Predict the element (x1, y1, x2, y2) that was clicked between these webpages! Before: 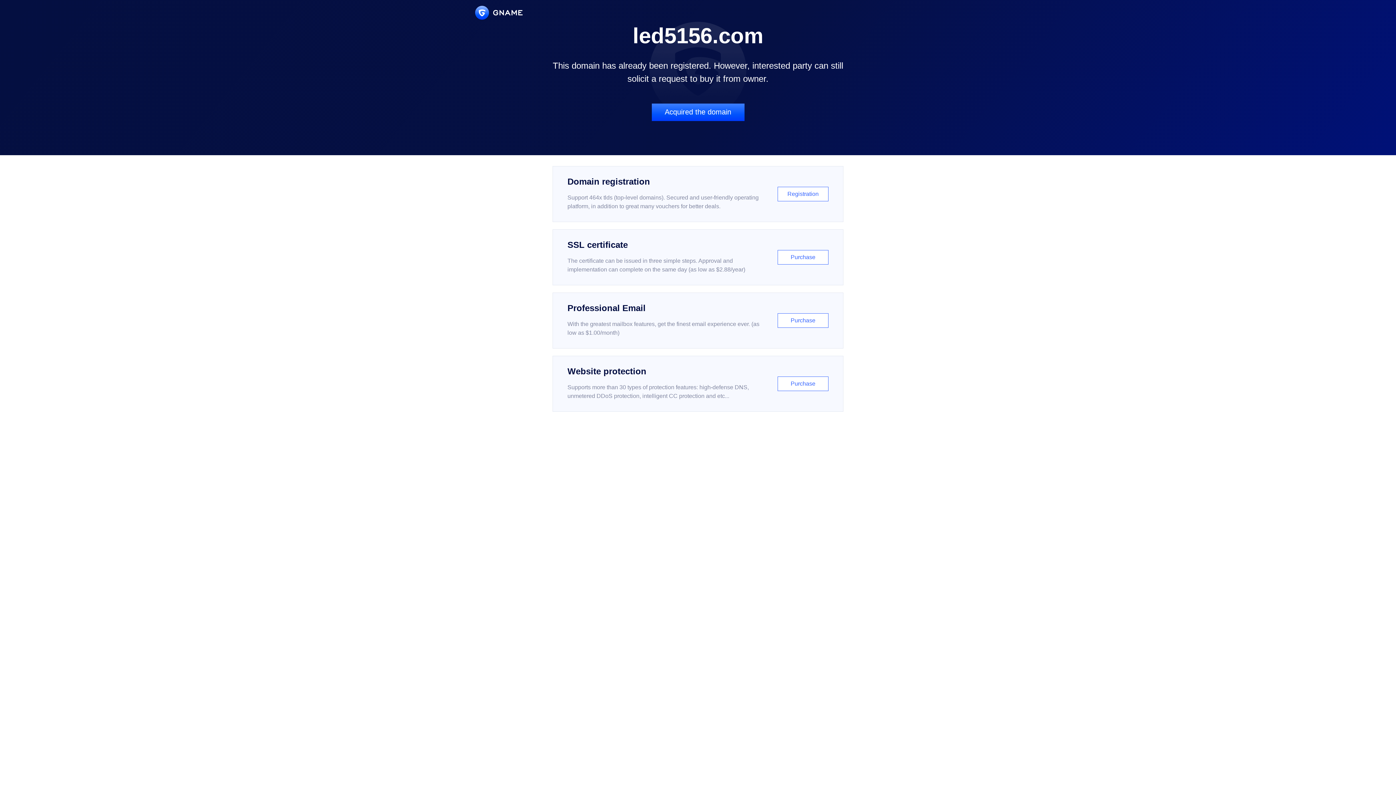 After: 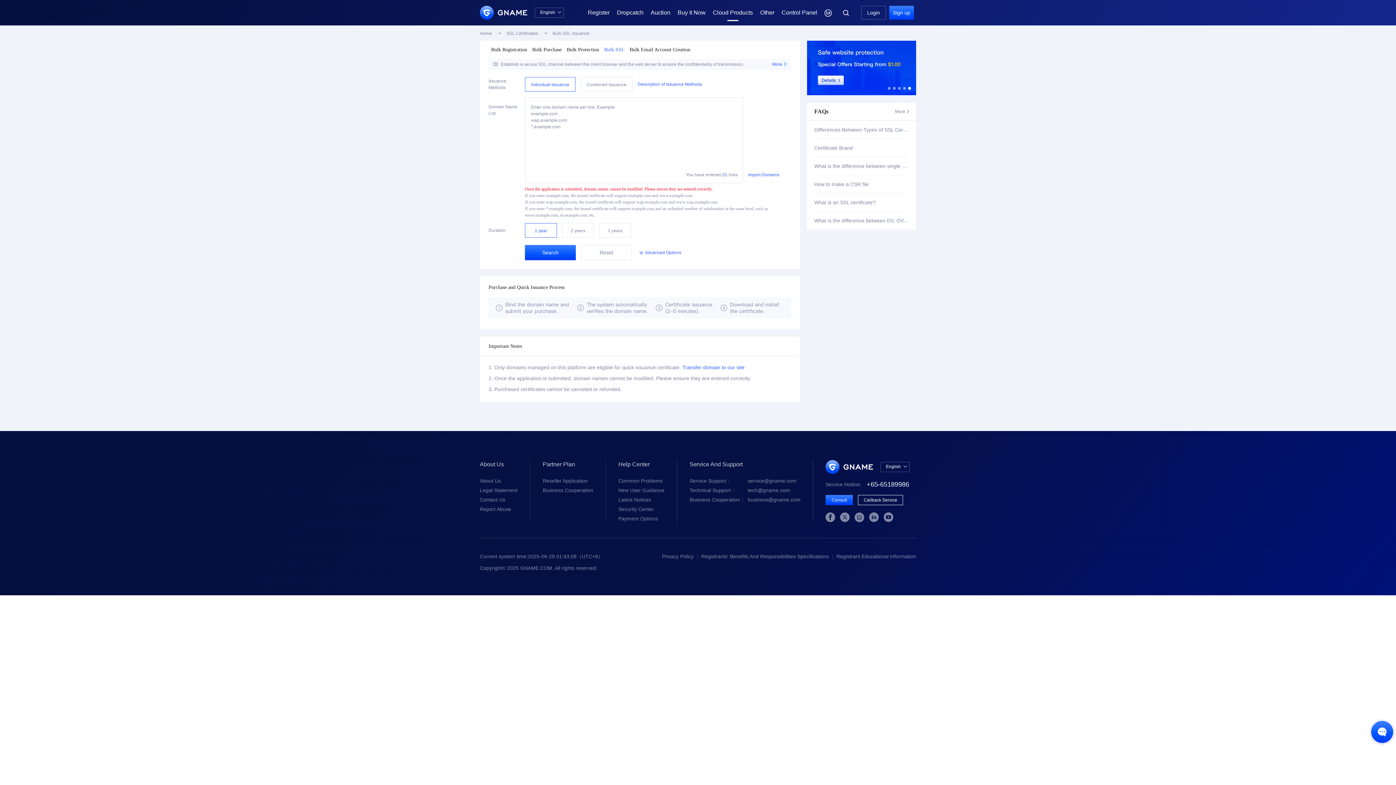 Action: bbox: (552, 229, 843, 285) label: SSL certificate

The certificate can be issued in three simple steps. Approval and implementation can complete on the same day (as low as $2.88/year)

Purchase